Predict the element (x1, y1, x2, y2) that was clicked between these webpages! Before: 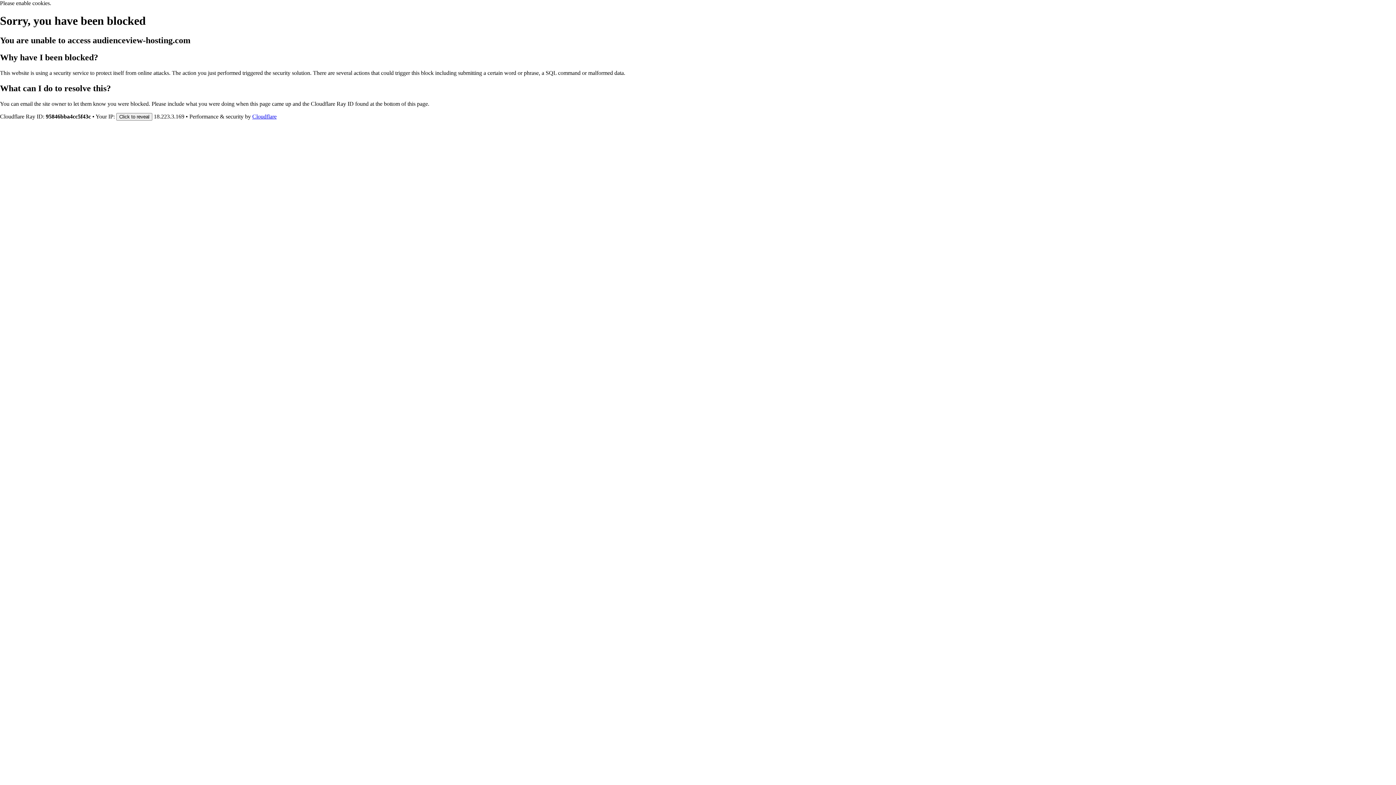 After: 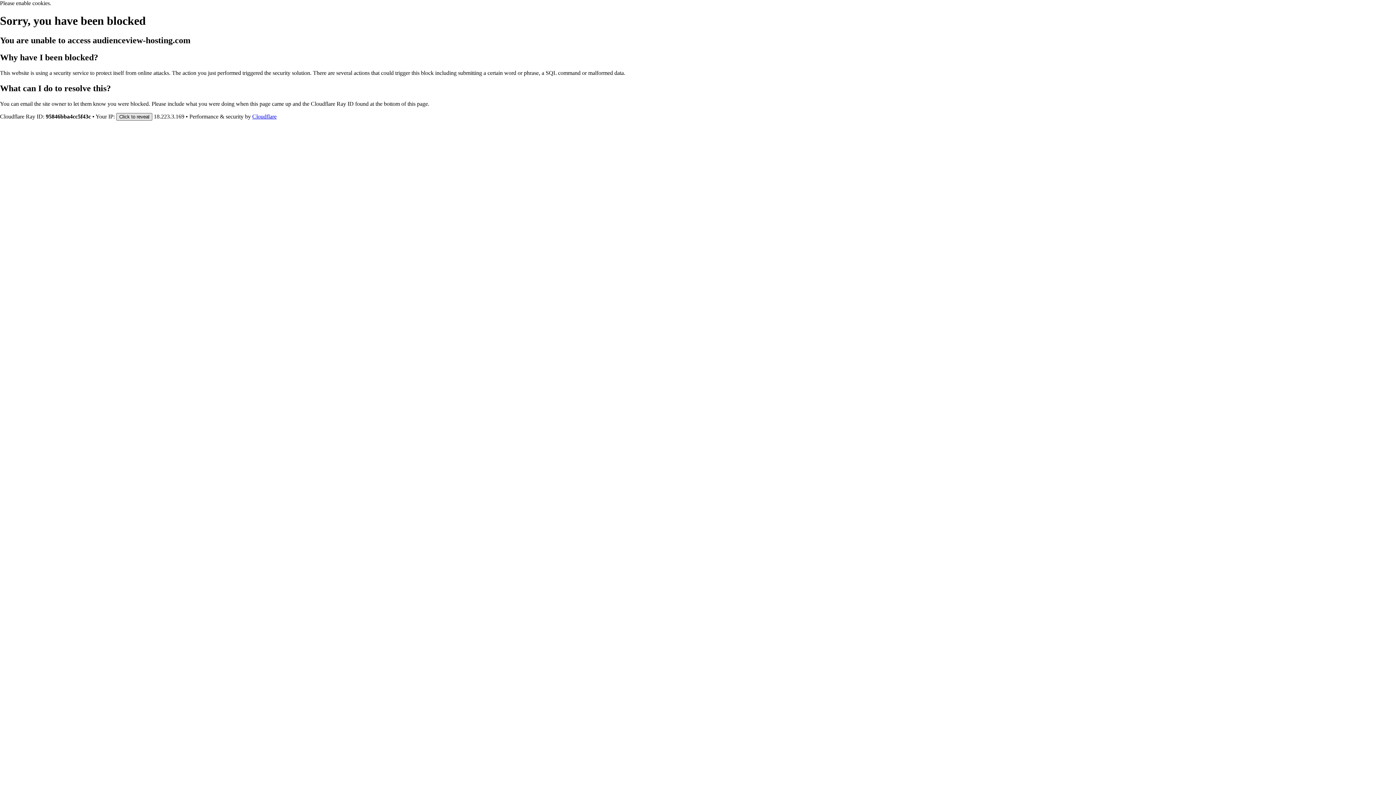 Action: label: Click to reveal bbox: (116, 112, 152, 120)